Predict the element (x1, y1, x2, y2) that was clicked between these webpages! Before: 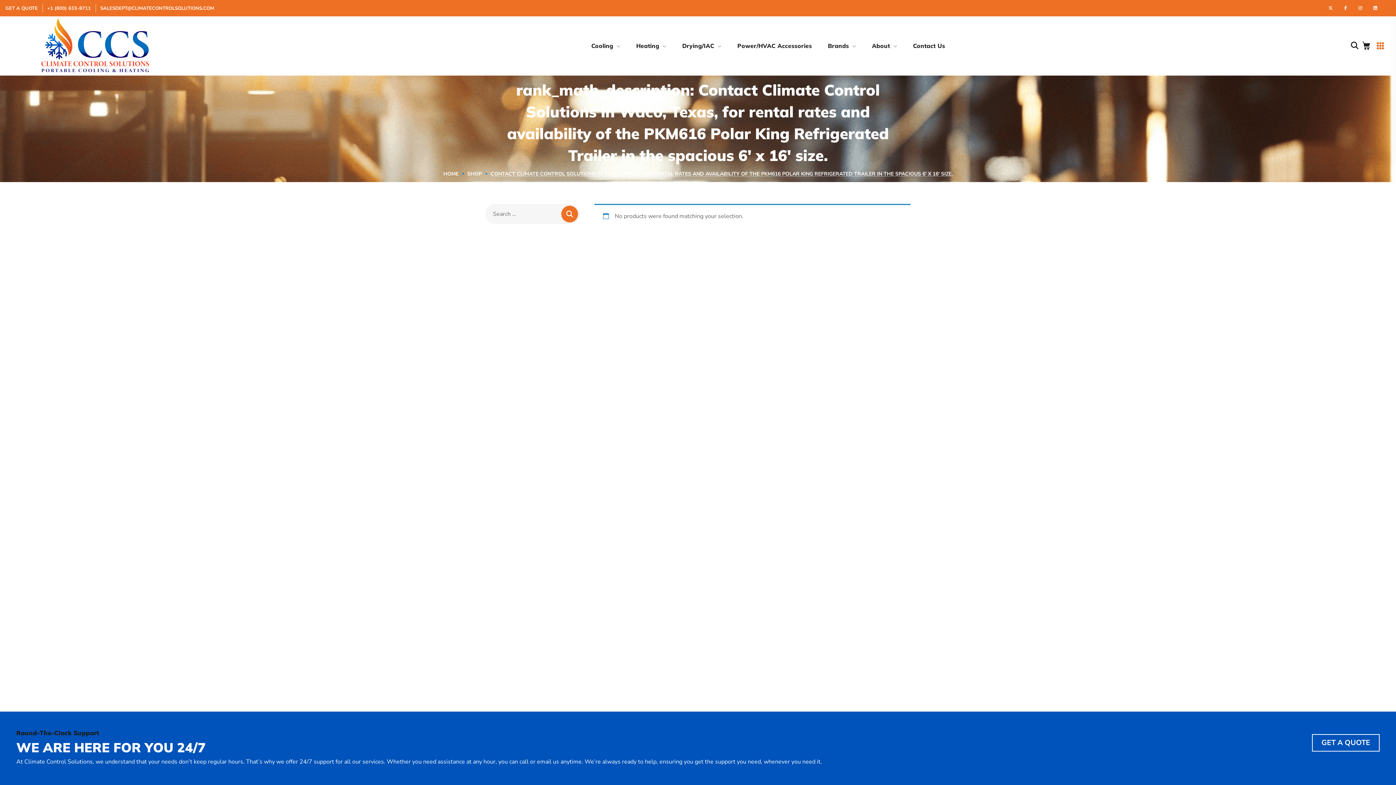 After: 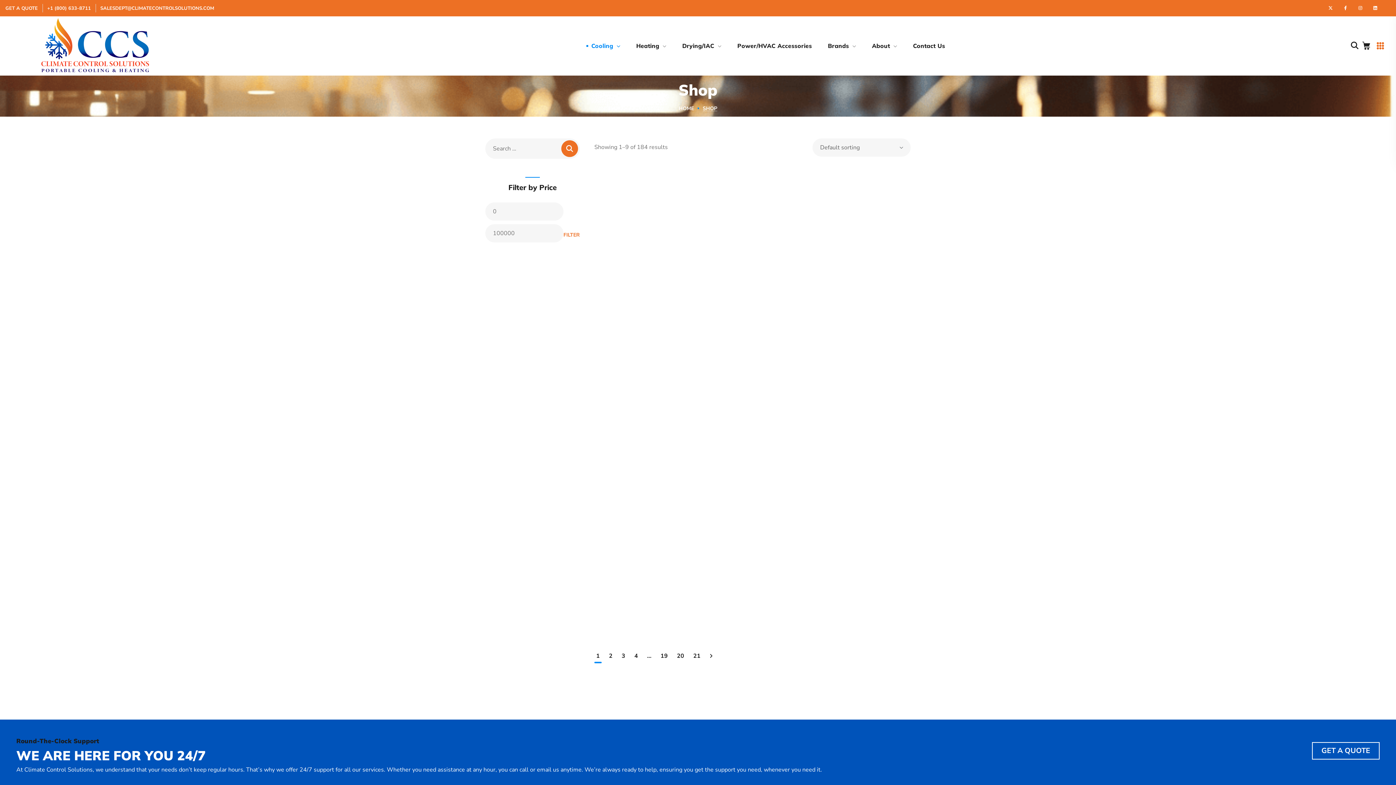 Action: bbox: (583, 27, 628, 63) label: Cooling